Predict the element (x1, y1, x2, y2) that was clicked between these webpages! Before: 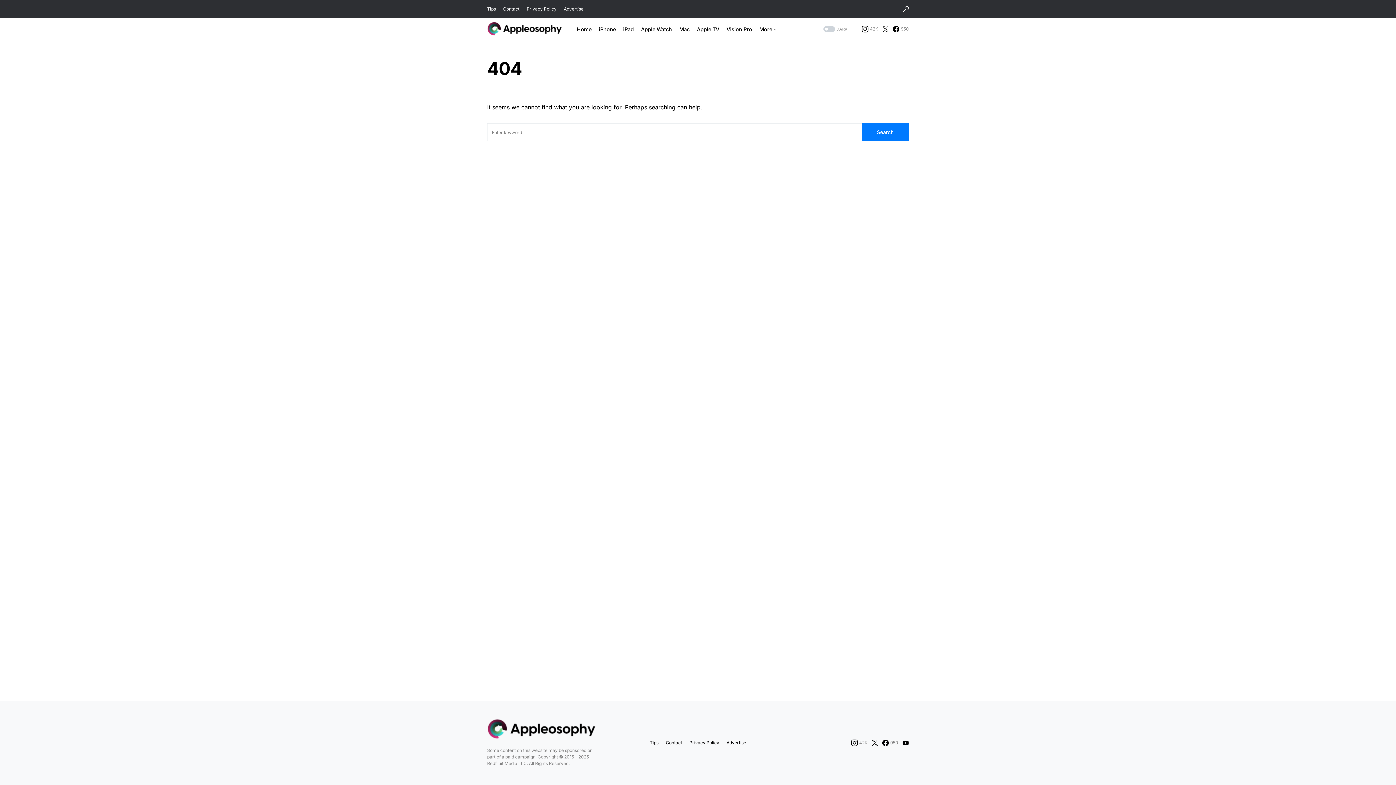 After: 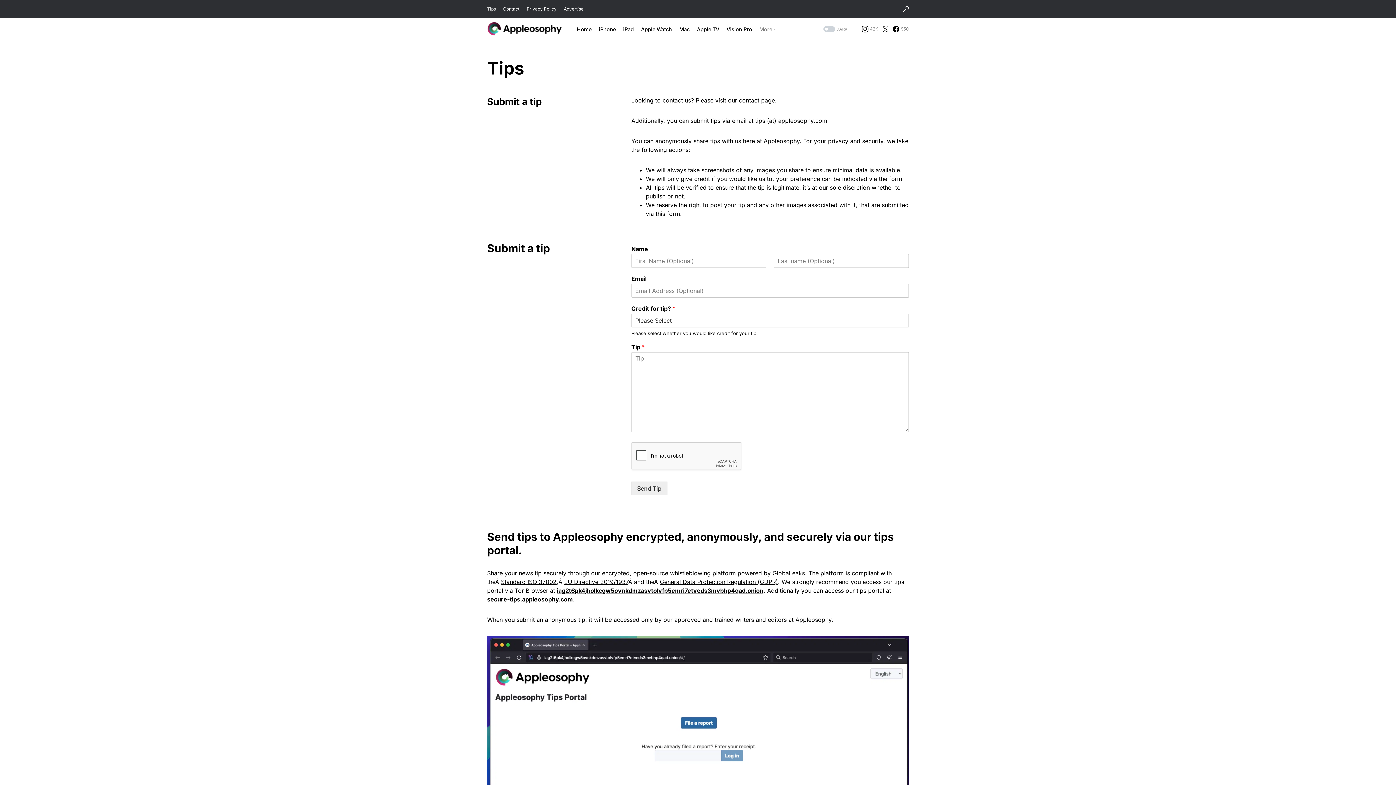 Action: bbox: (650, 740, 658, 746) label: Tips